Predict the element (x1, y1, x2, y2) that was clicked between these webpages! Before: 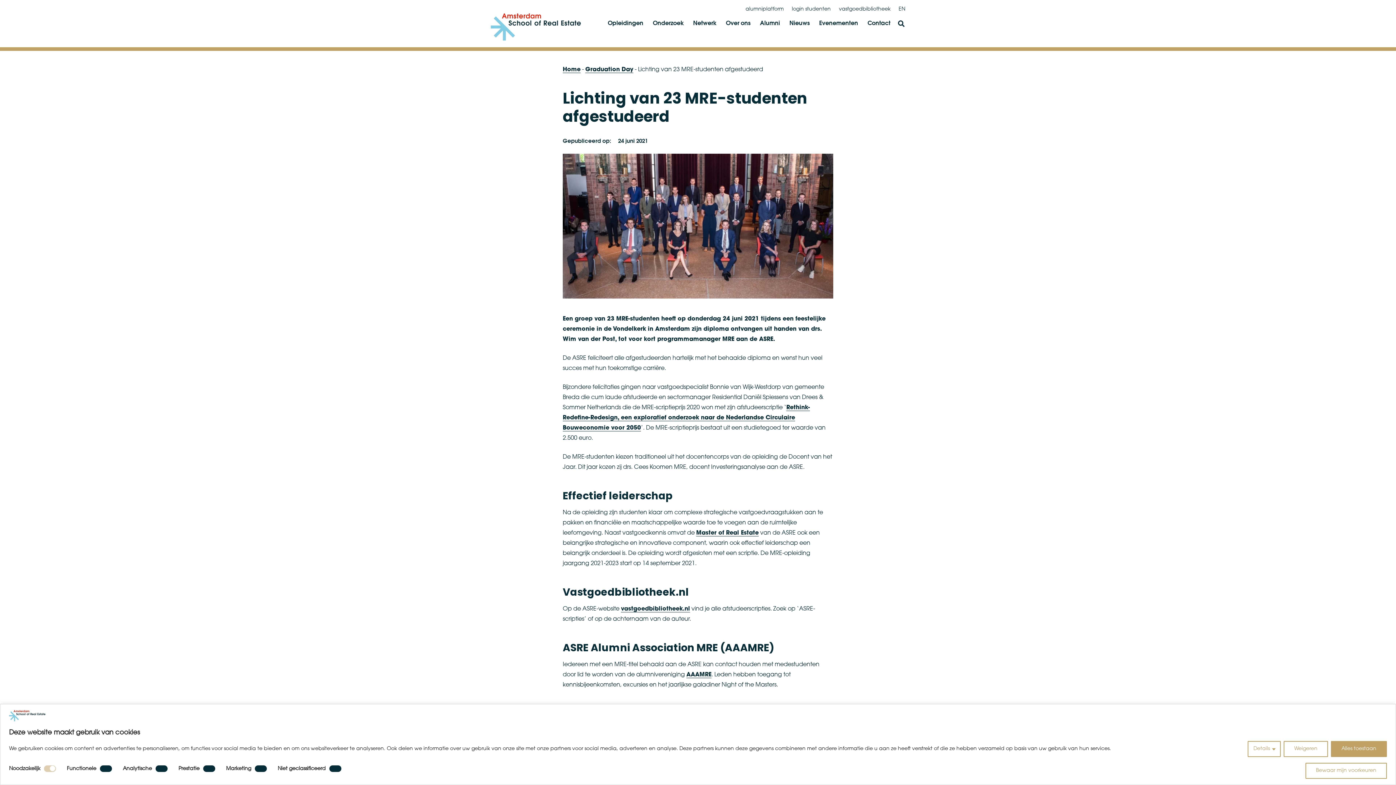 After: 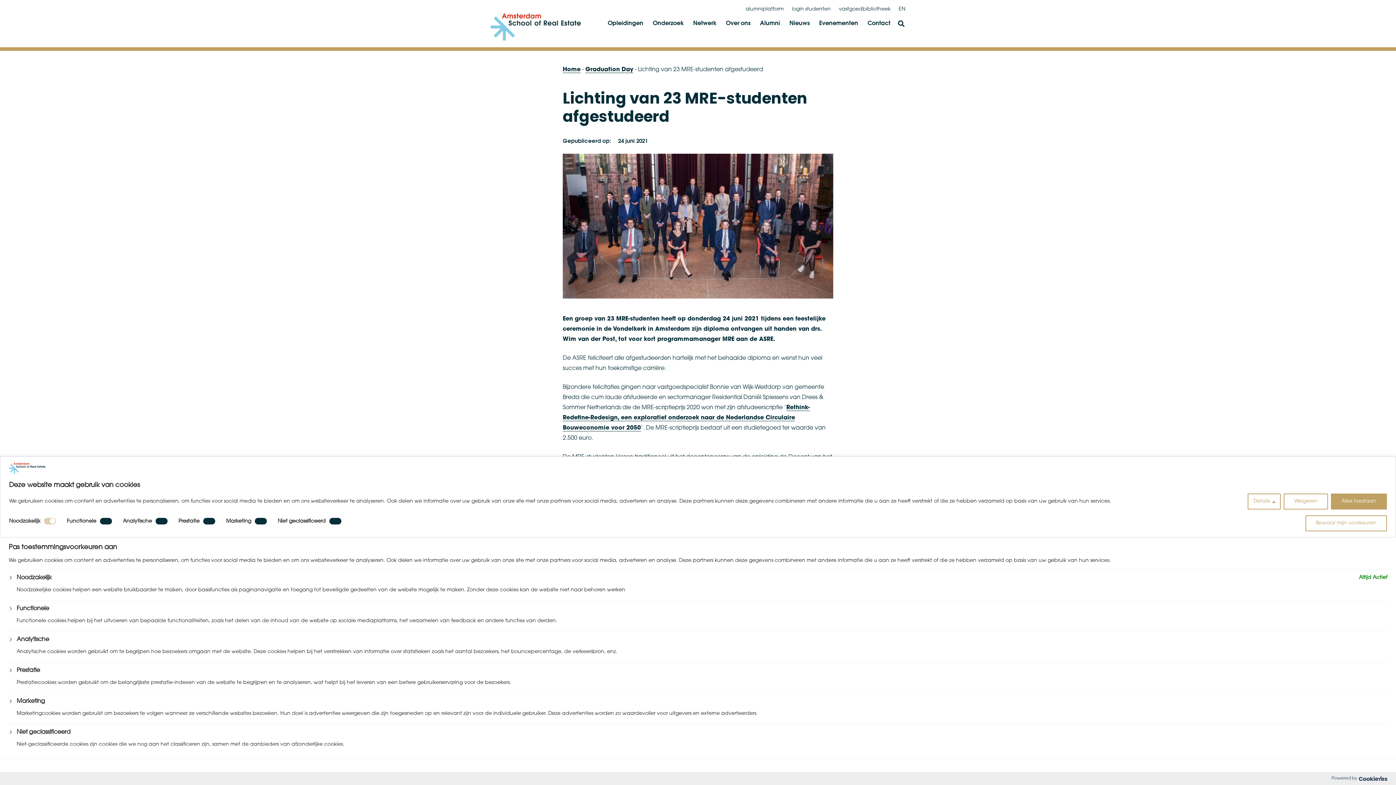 Action: label: Details bbox: (1248, 741, 1281, 757)